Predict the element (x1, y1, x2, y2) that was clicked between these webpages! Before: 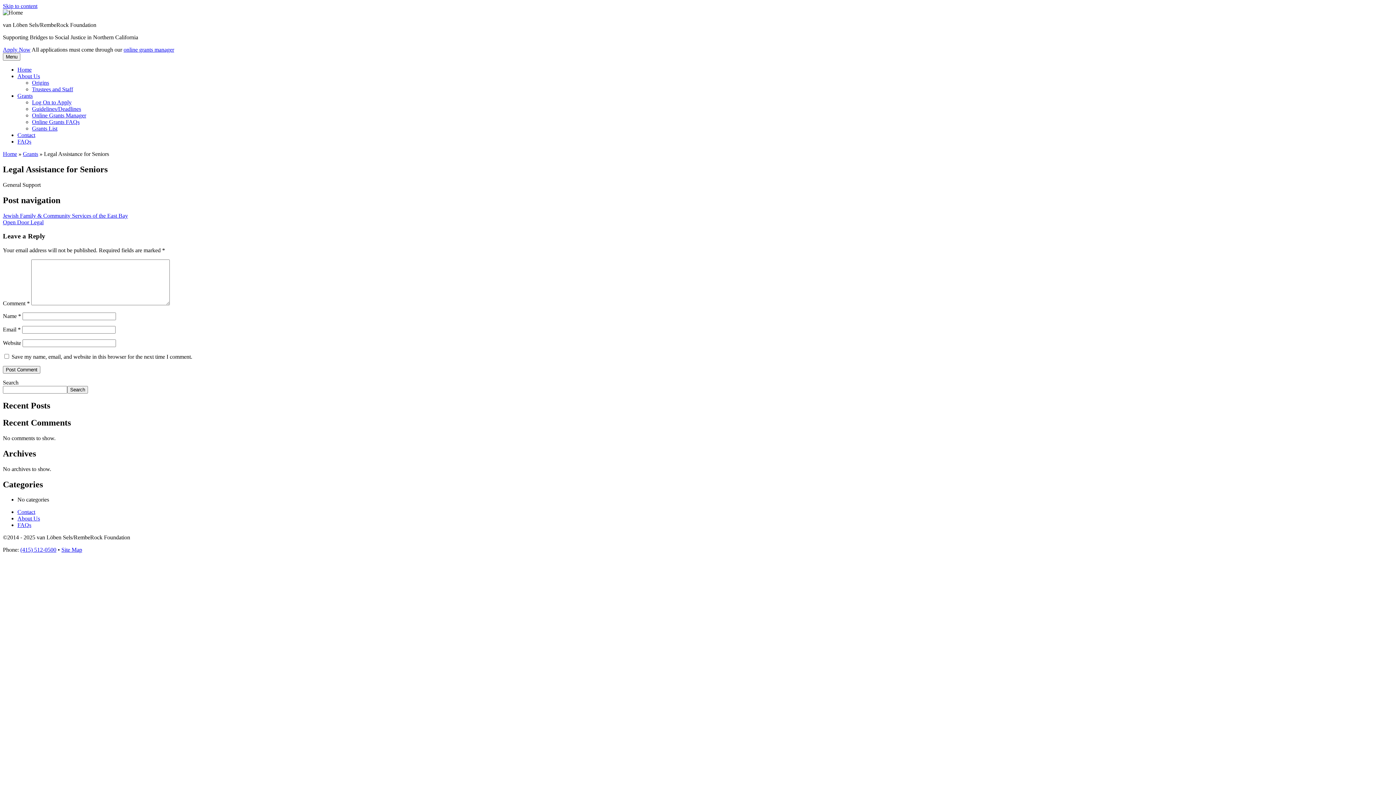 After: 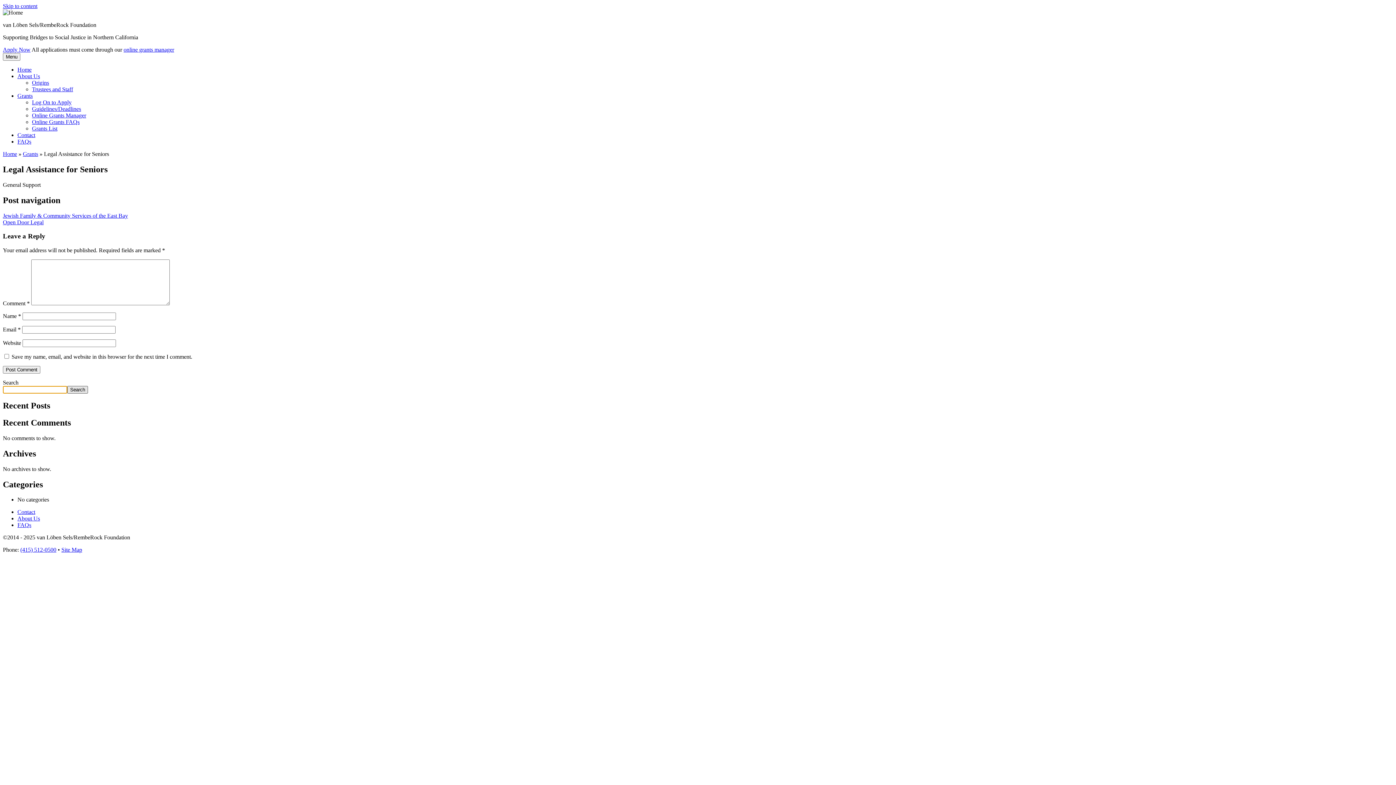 Action: bbox: (67, 386, 88, 393) label: Search